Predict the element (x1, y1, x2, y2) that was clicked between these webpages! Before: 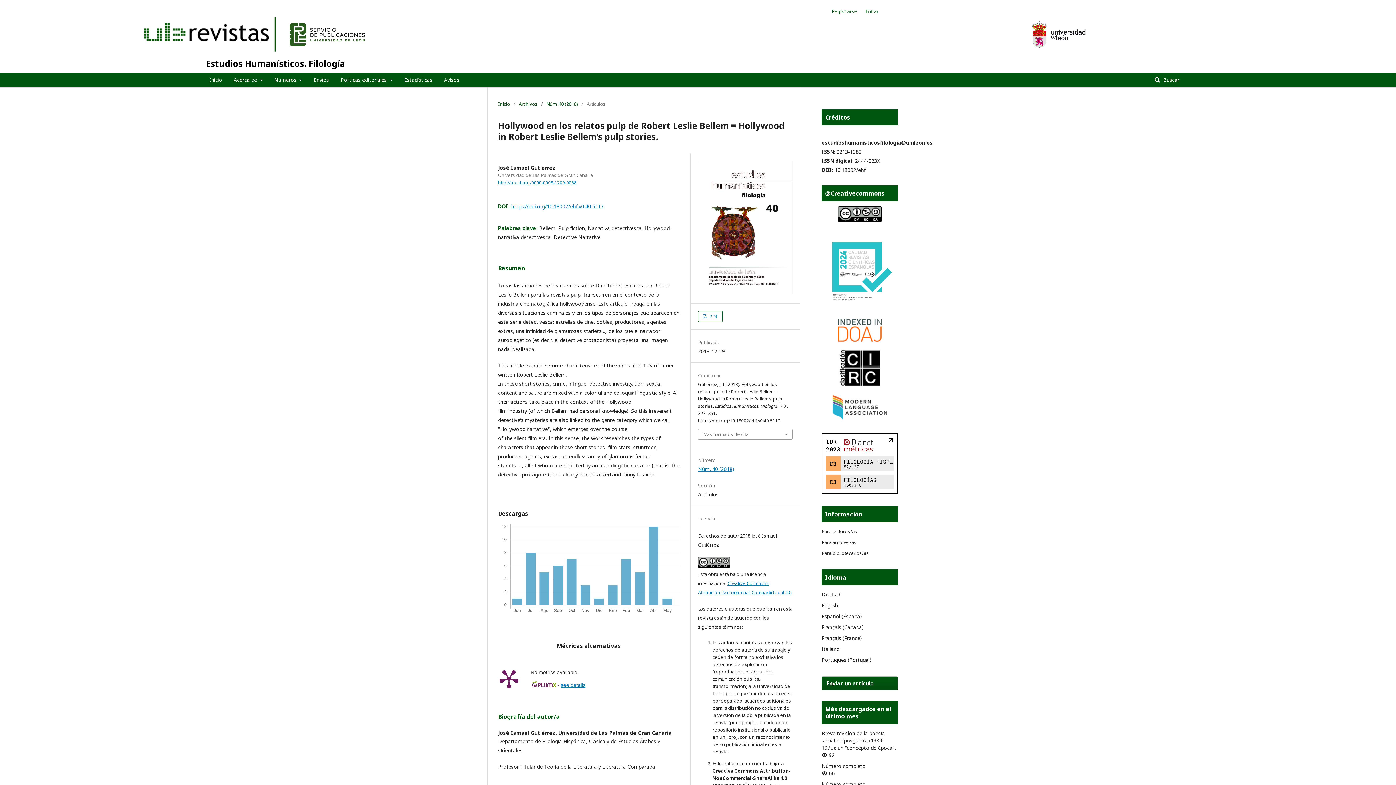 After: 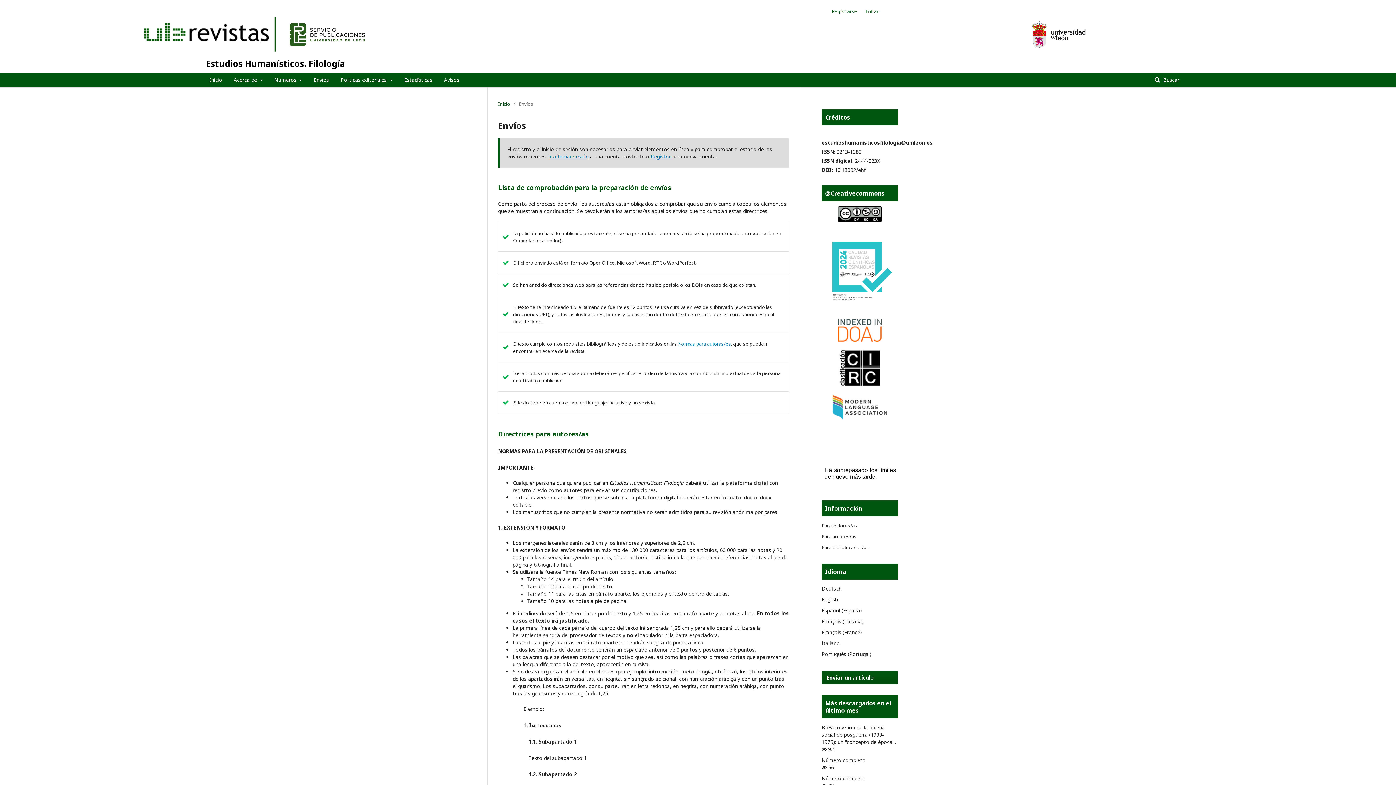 Action: bbox: (313, 72, 329, 87) label: Envíos